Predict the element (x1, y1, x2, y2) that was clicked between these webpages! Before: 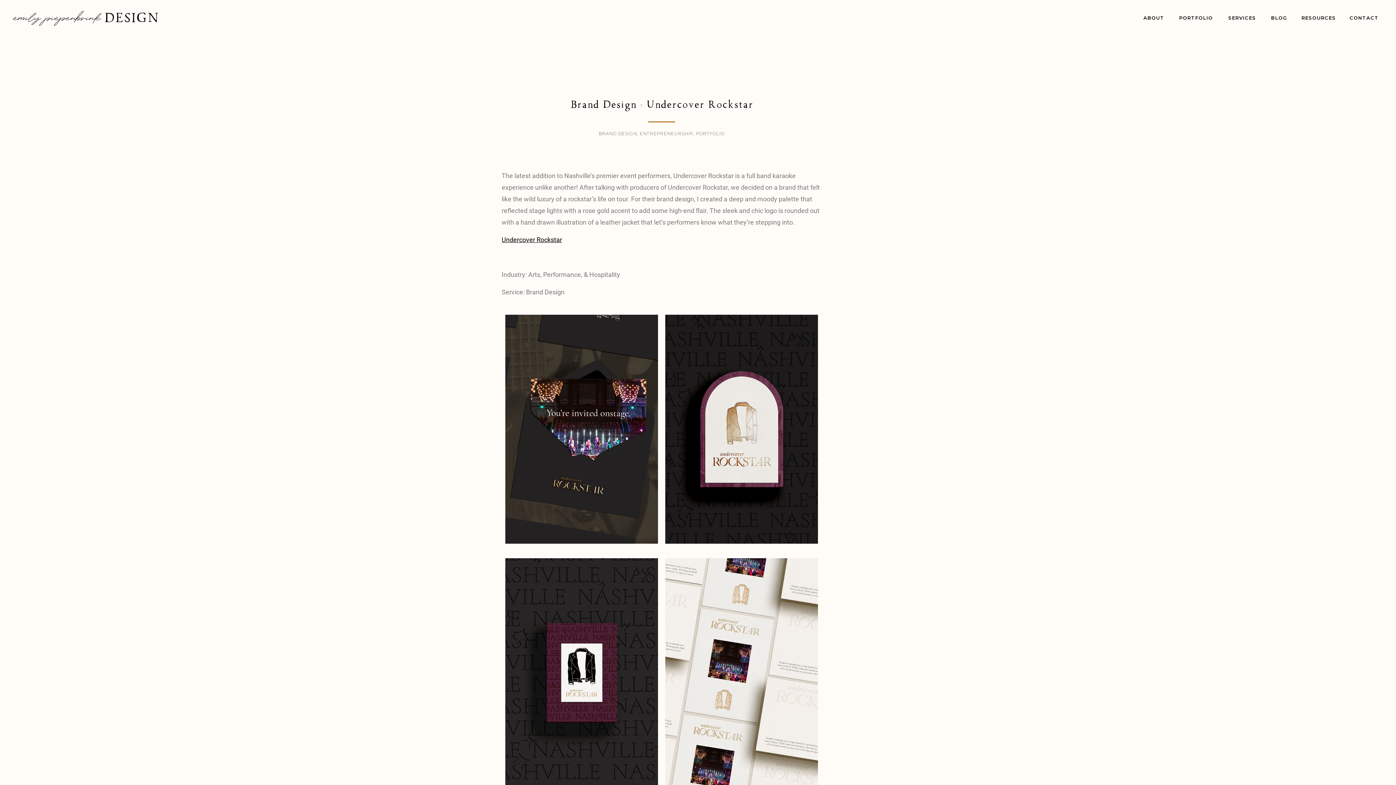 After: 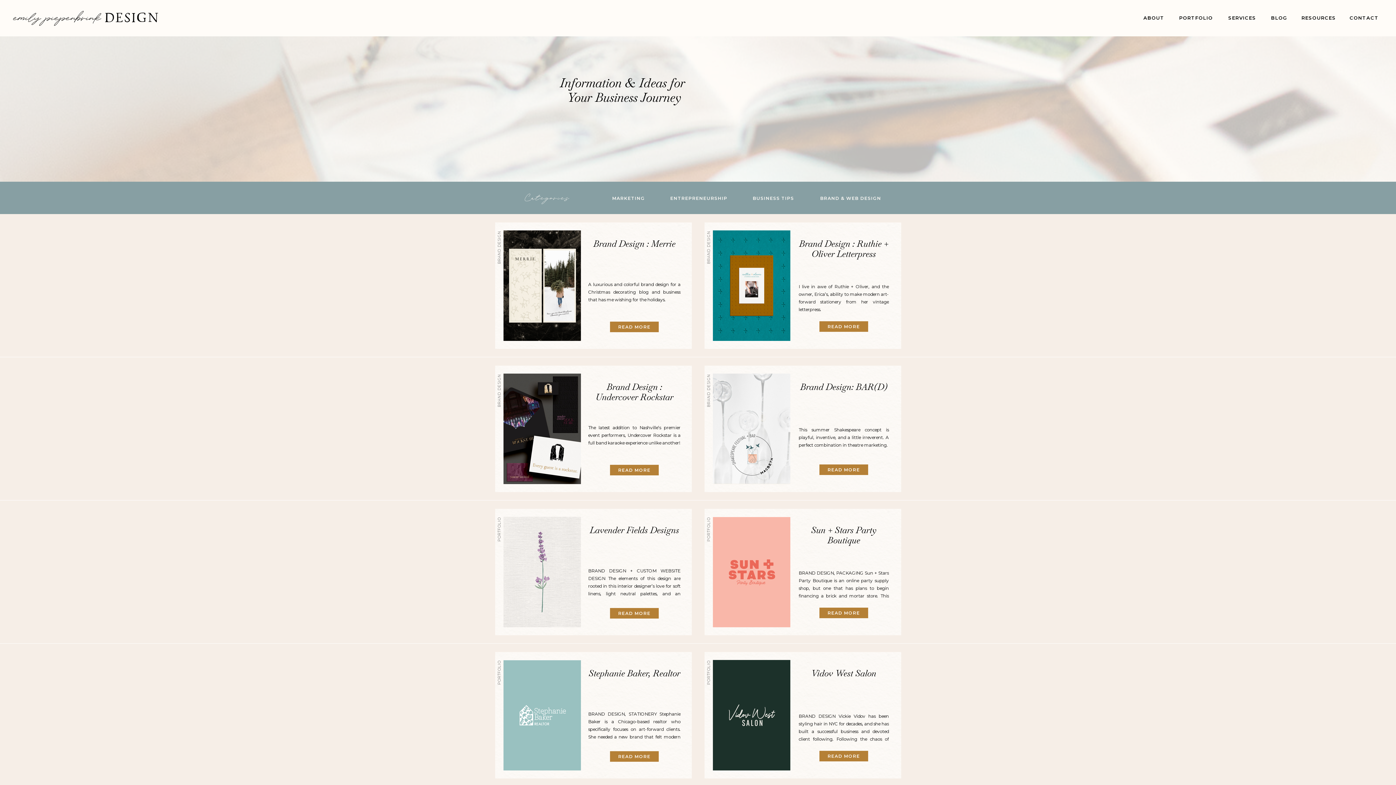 Action: label: BRAND DESIGN bbox: (598, 130, 637, 136)